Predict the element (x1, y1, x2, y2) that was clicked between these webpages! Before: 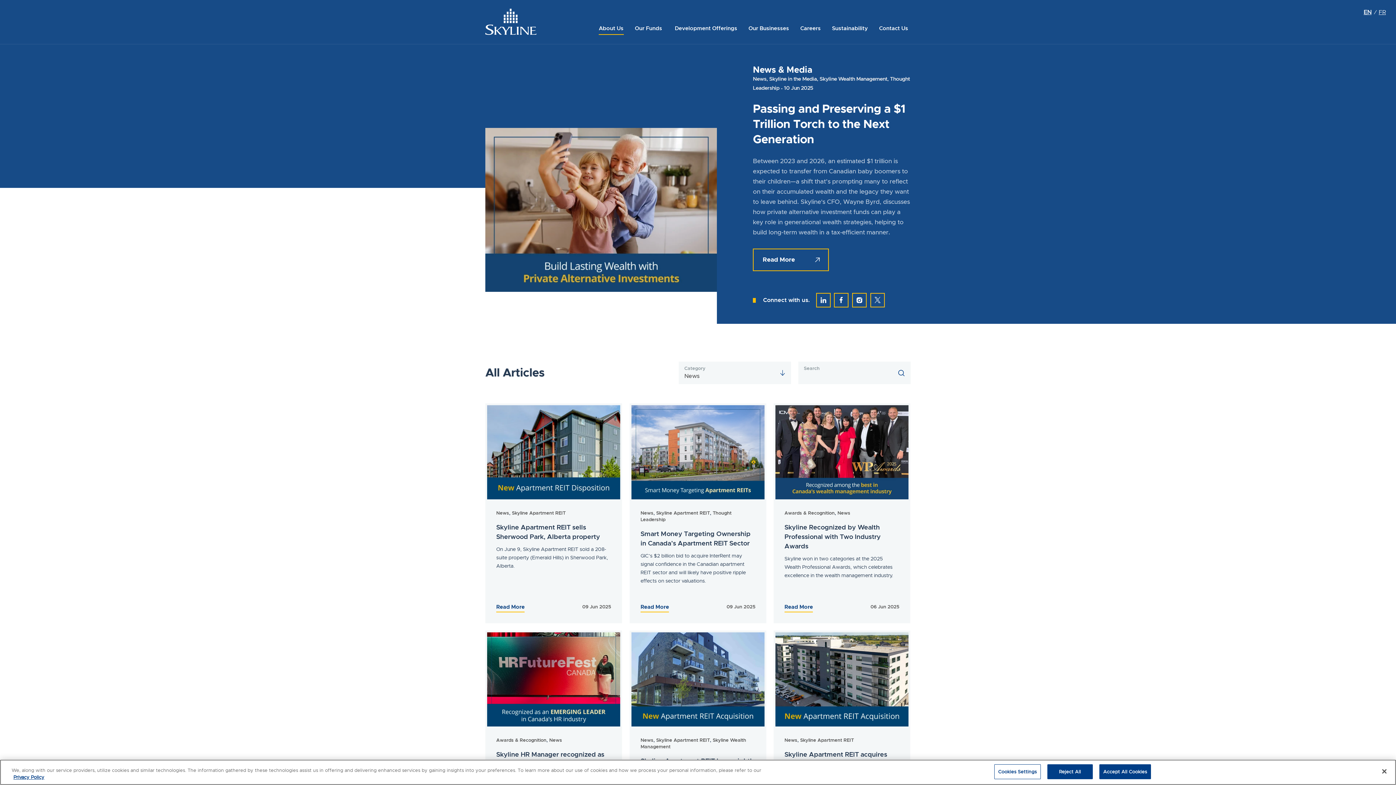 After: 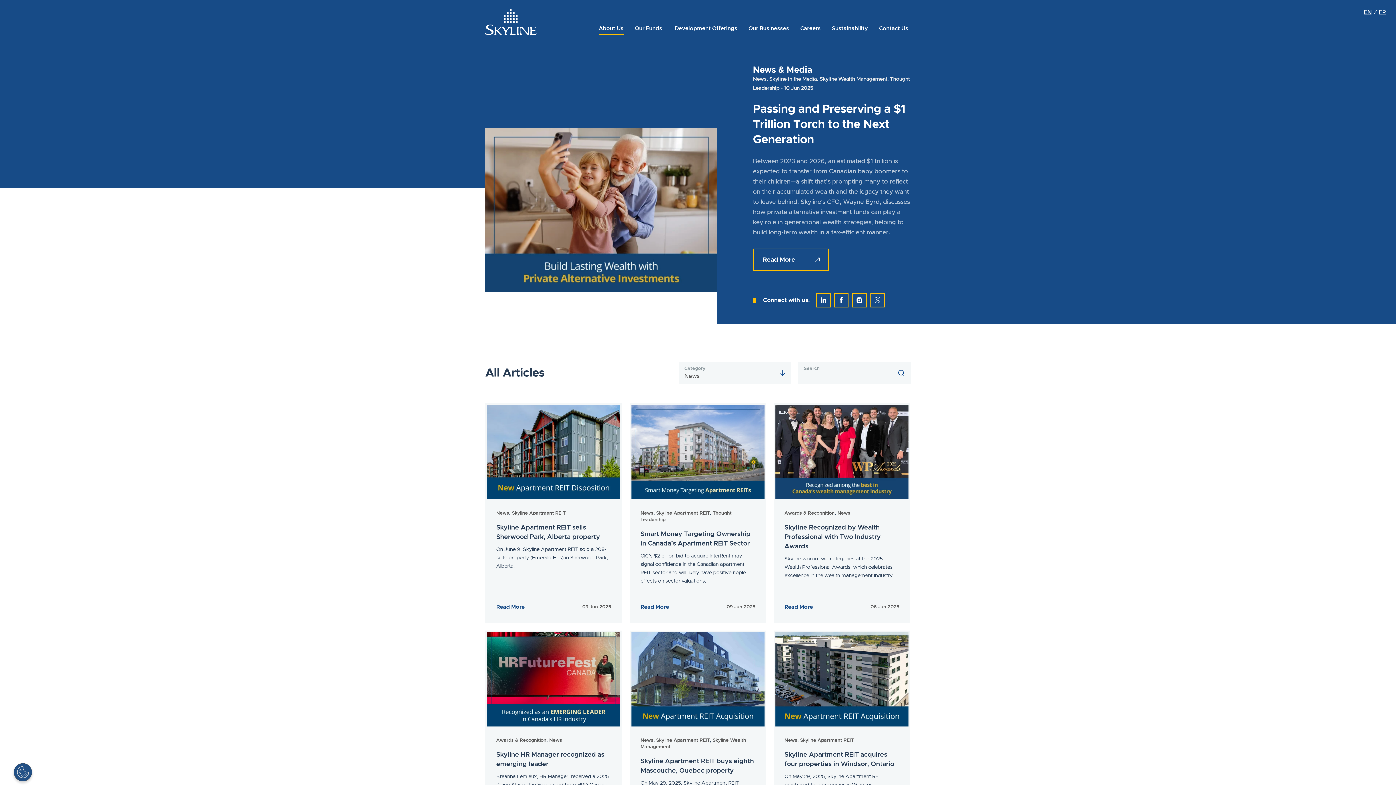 Action: bbox: (1047, 764, 1092, 779) label: Reject All